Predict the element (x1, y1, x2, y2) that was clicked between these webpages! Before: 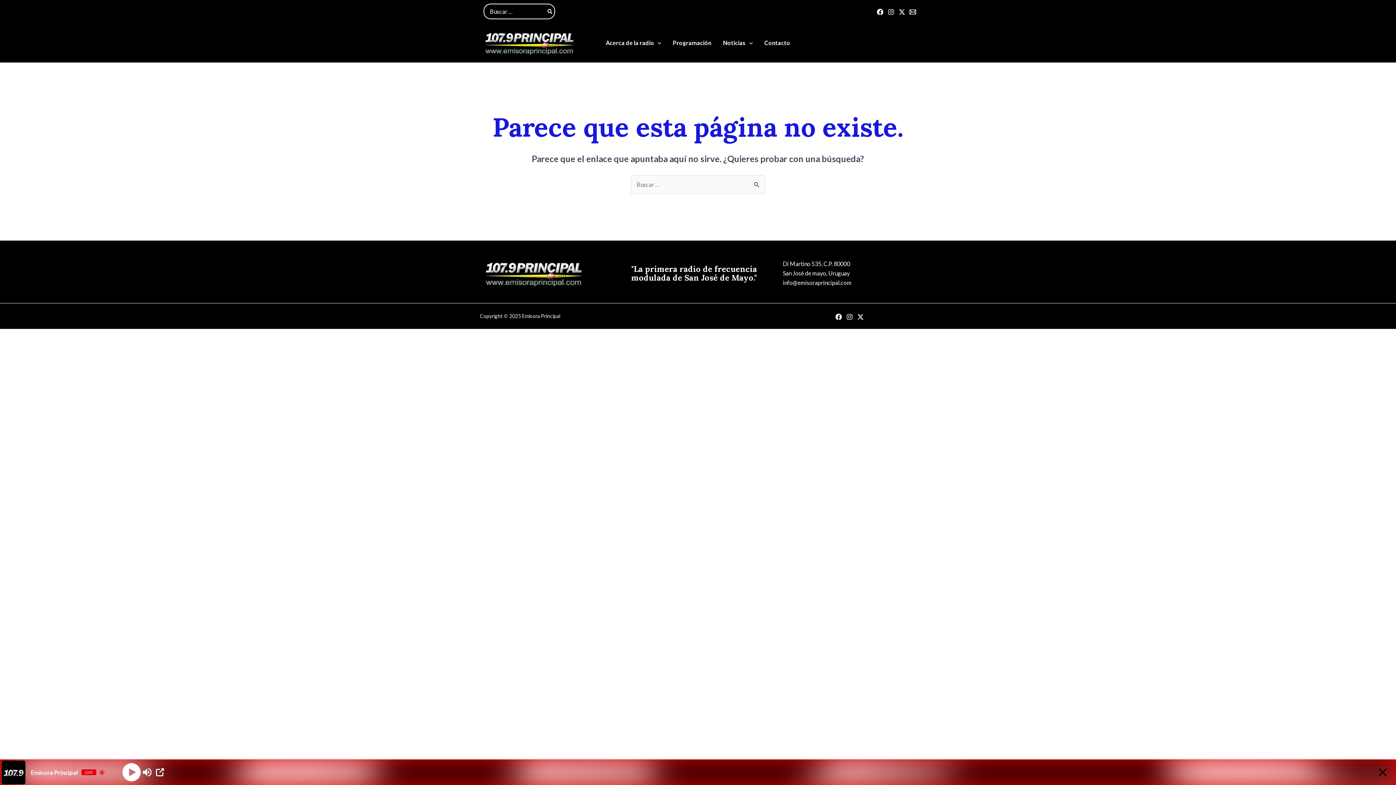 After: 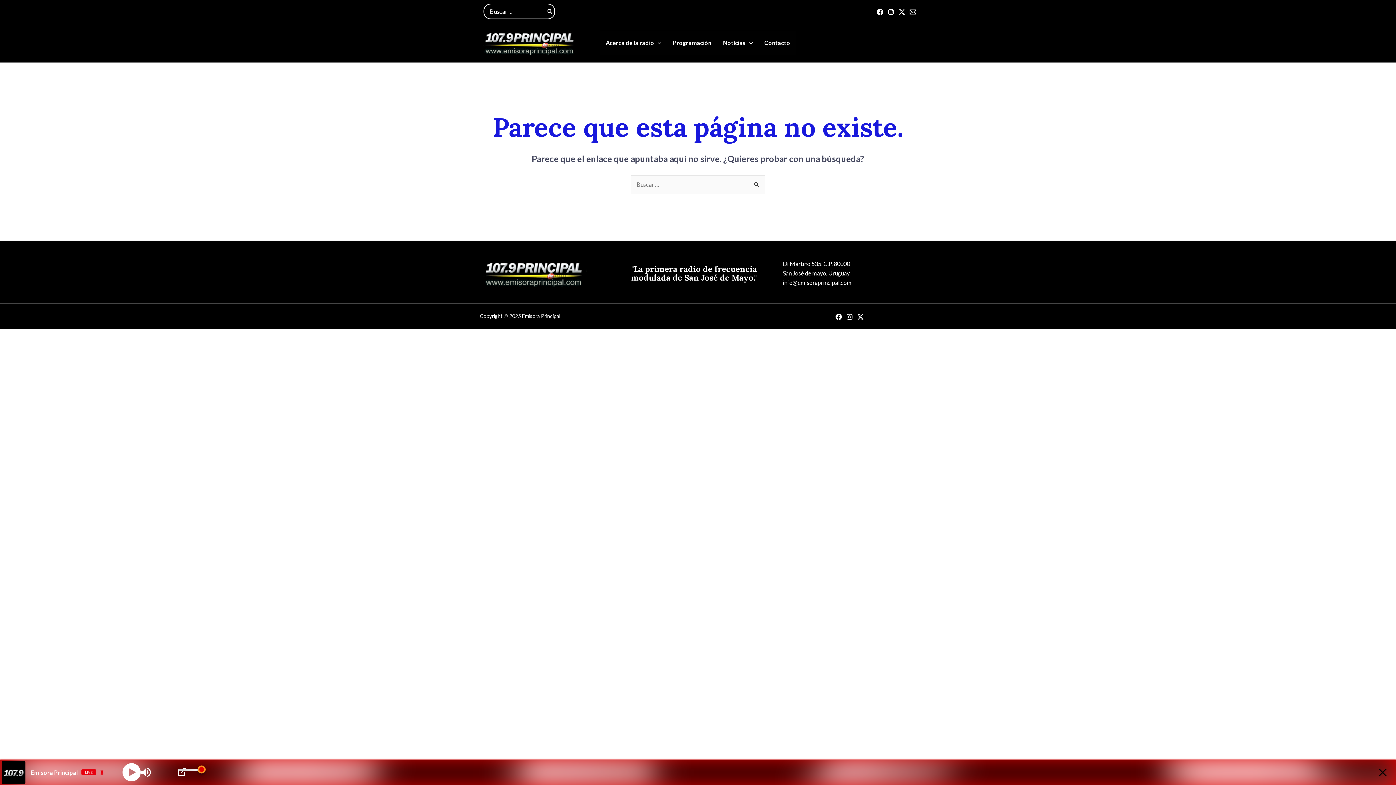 Action: bbox: (141, 767, 154, 778)